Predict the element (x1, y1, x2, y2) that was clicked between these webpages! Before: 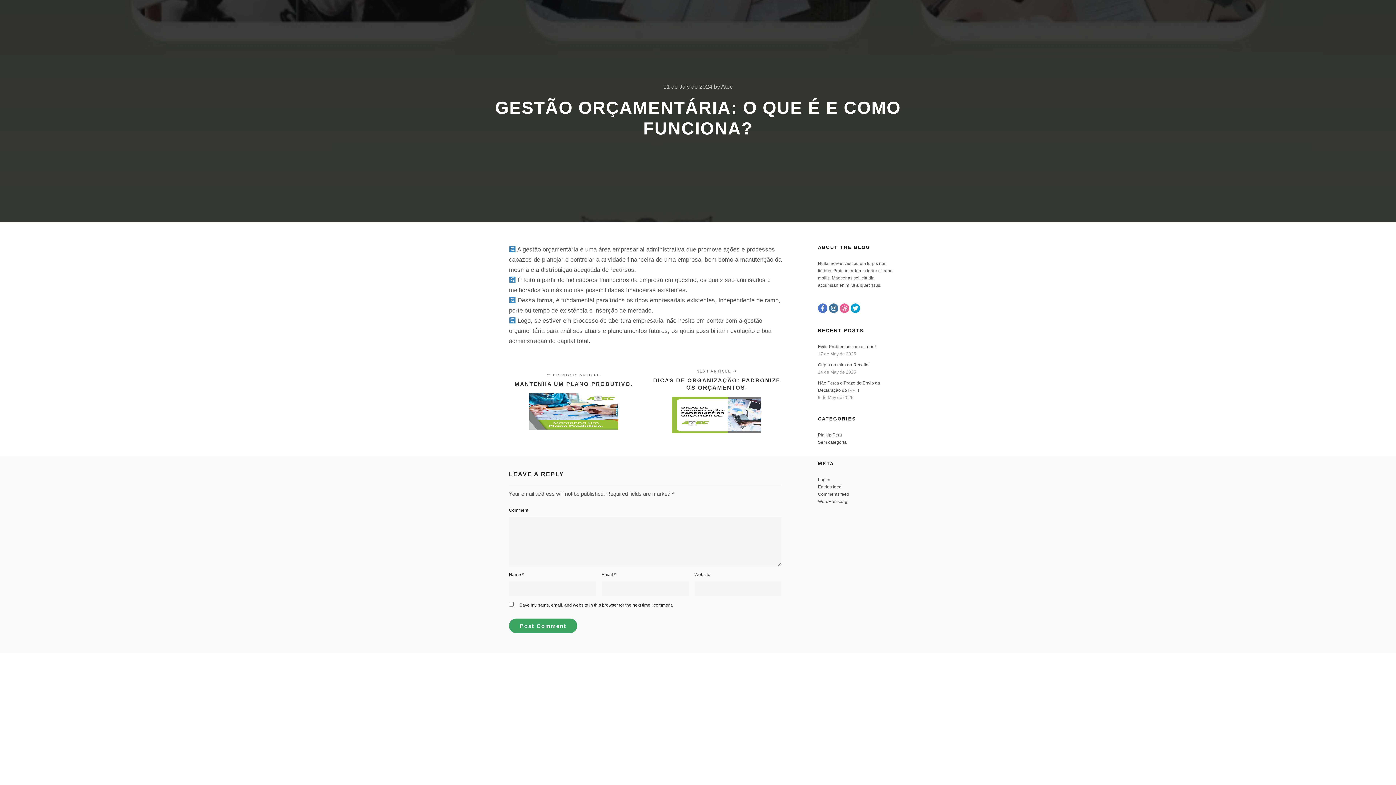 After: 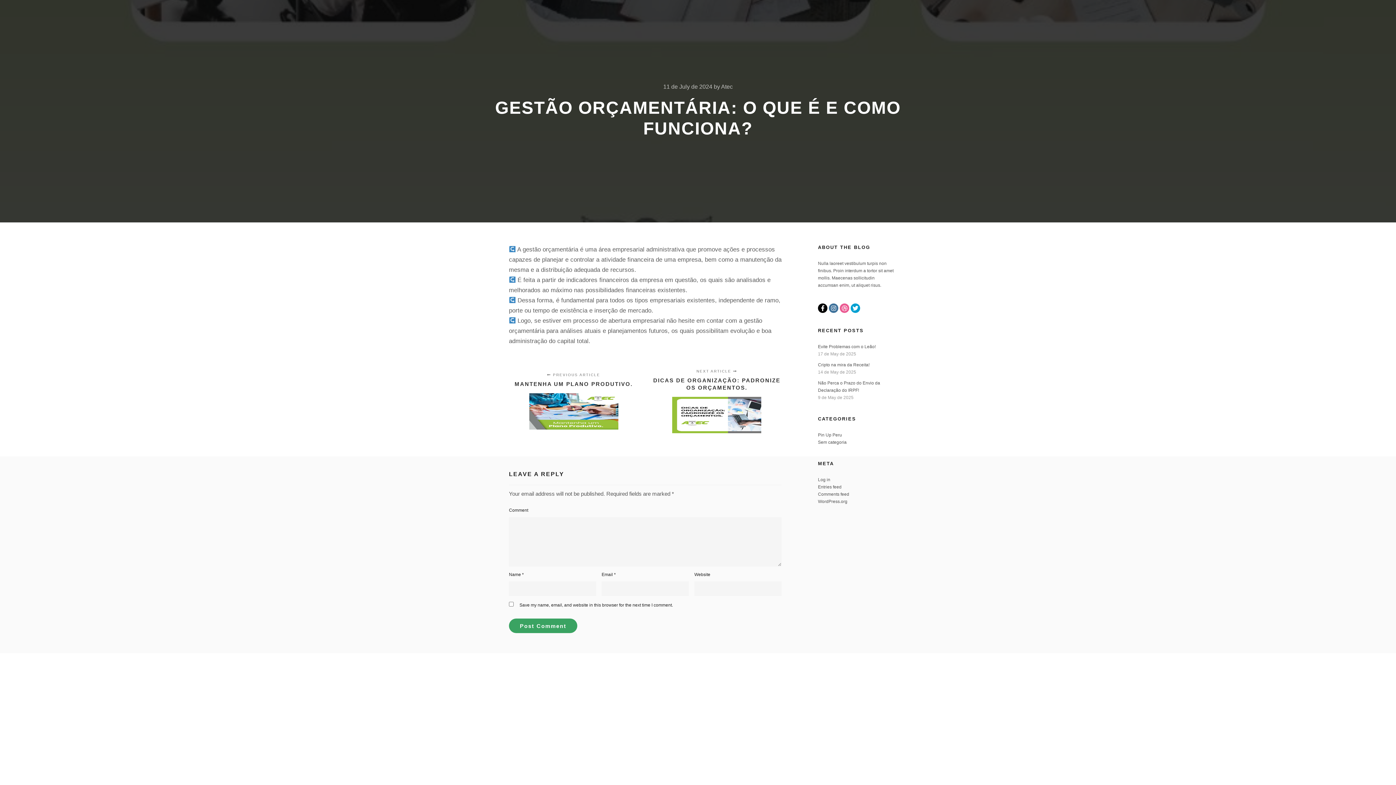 Action: bbox: (818, 303, 827, 313)